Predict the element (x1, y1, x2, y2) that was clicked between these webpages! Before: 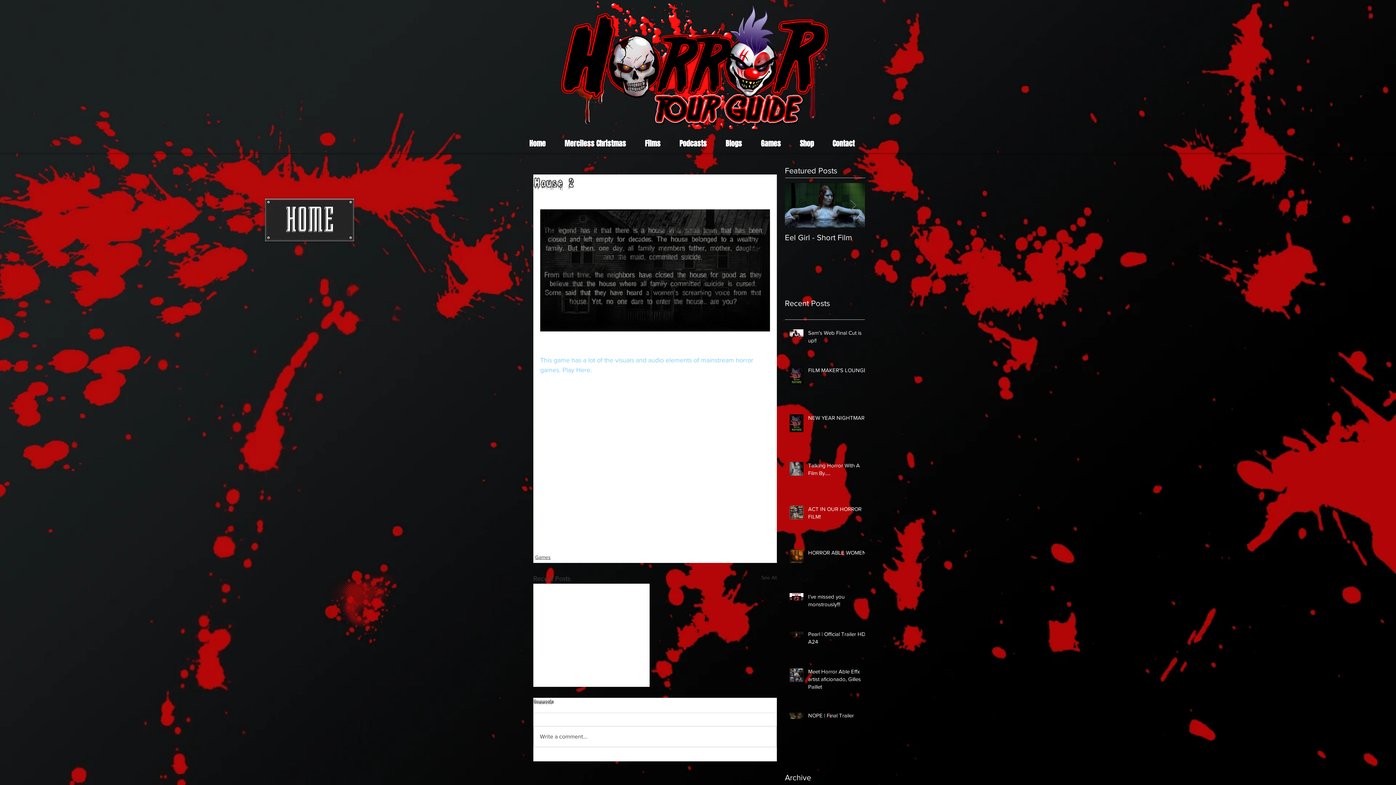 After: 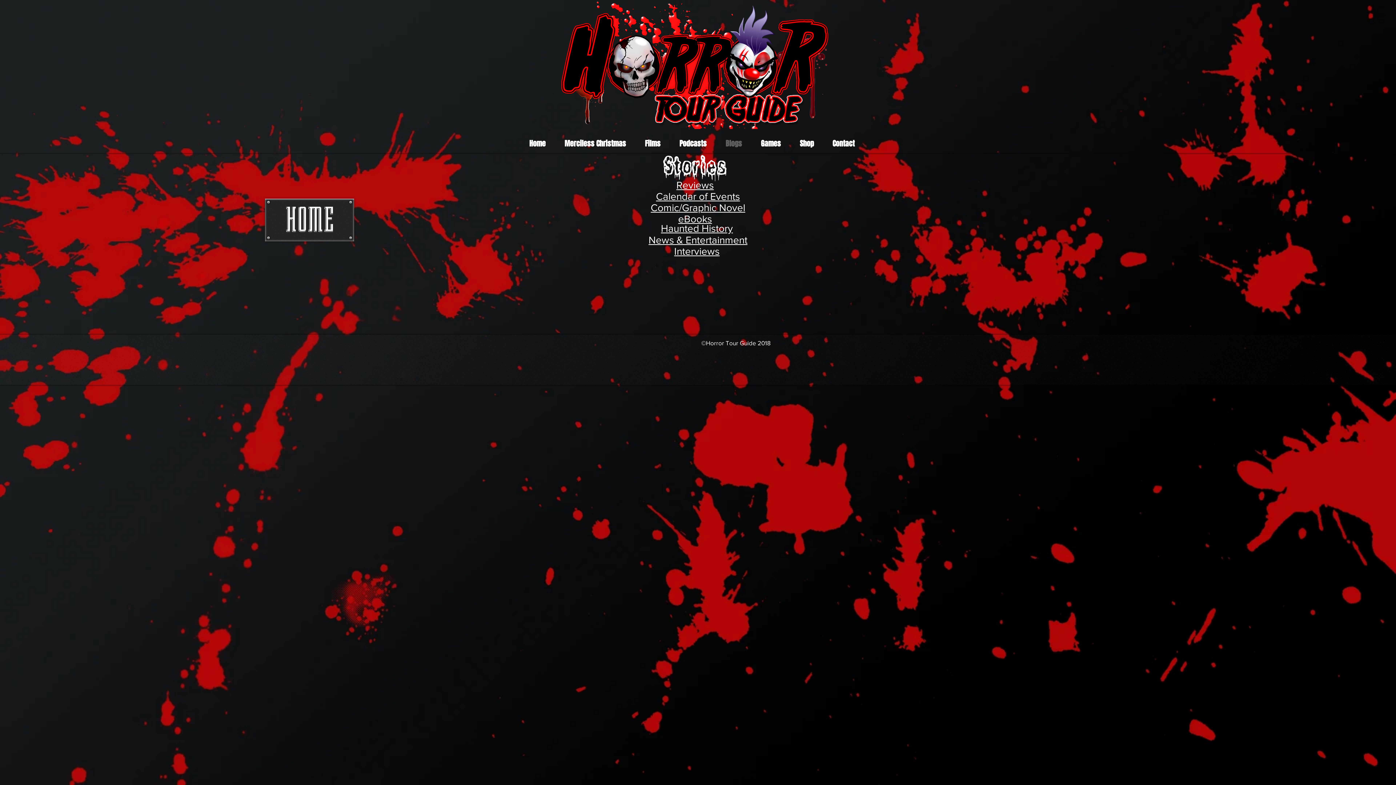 Action: bbox: (720, 135, 755, 152) label: Blogs